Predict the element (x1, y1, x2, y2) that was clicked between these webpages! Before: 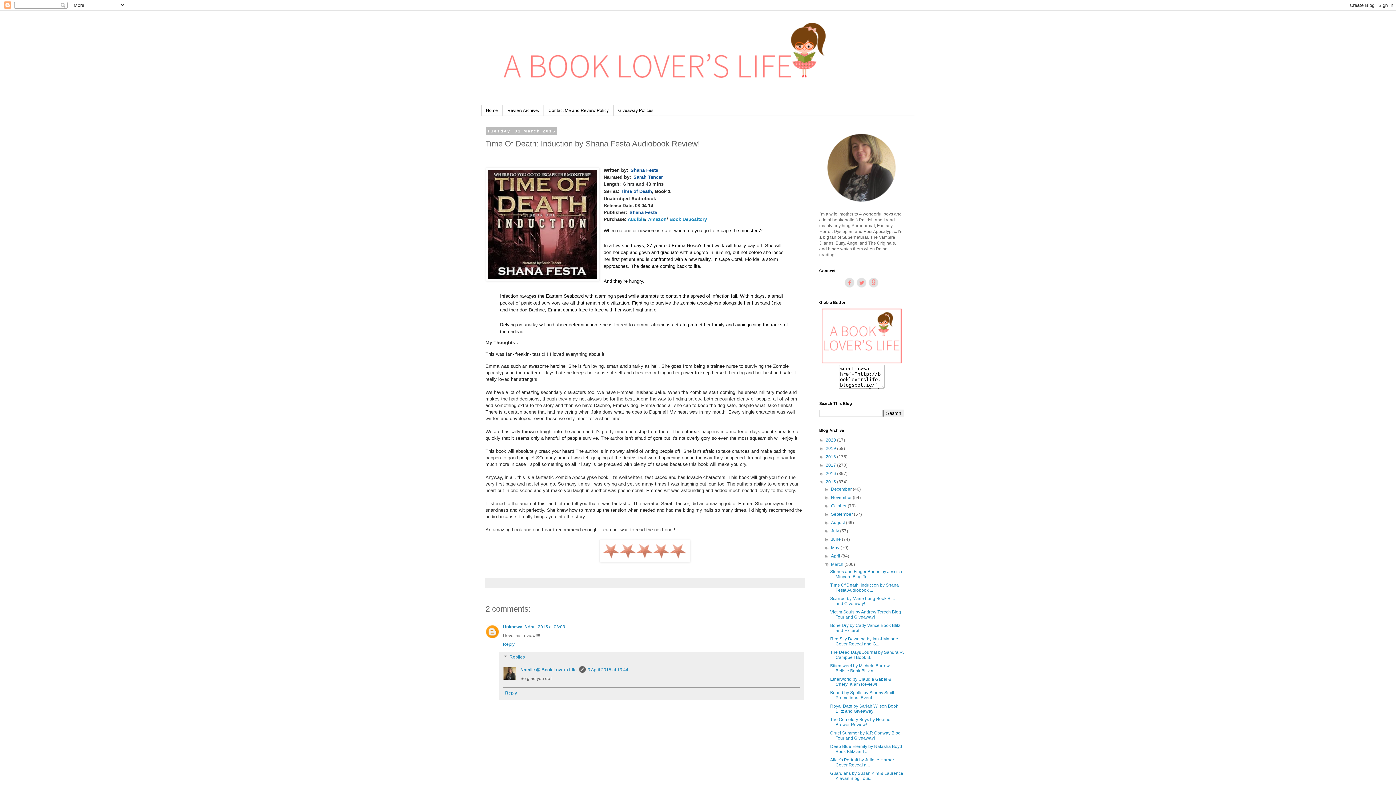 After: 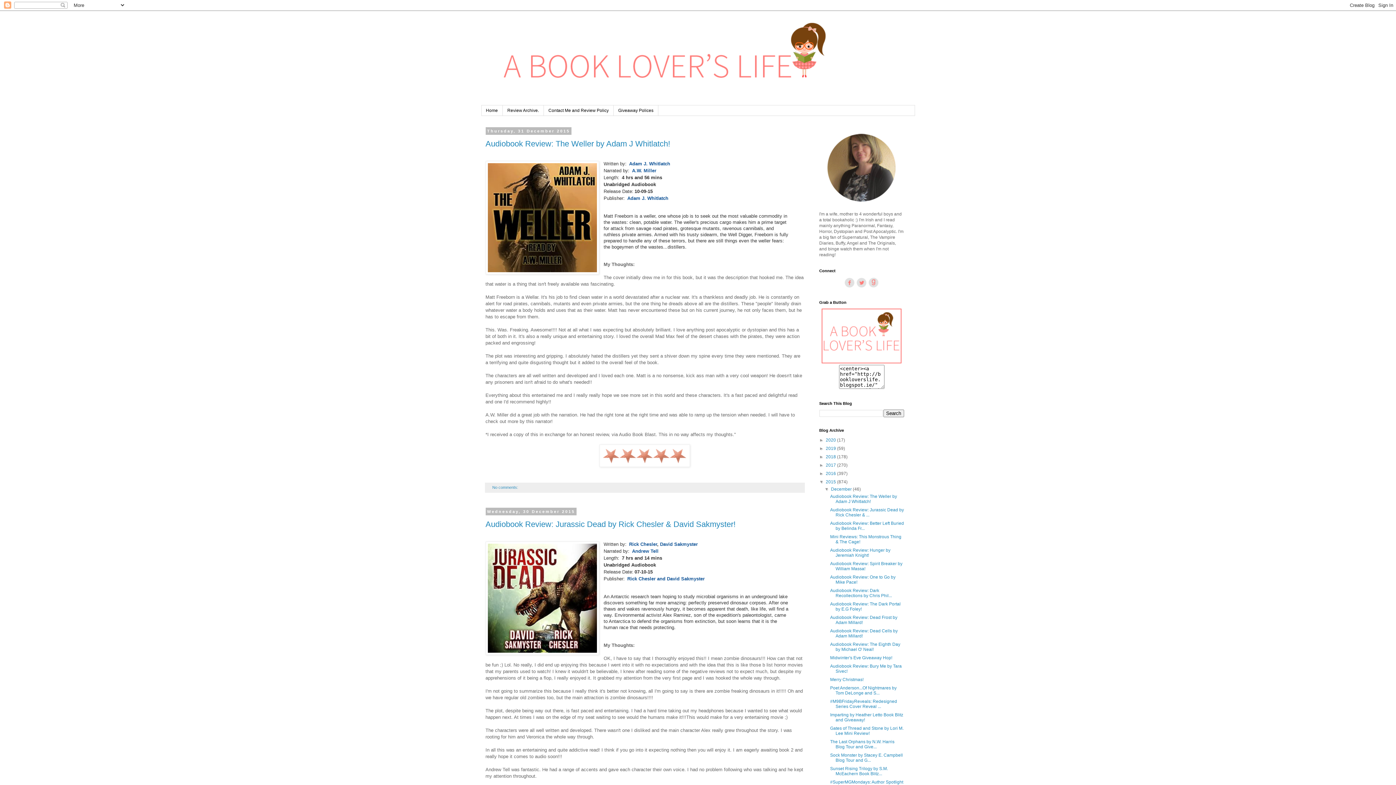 Action: bbox: (826, 479, 837, 484) label: 2015 